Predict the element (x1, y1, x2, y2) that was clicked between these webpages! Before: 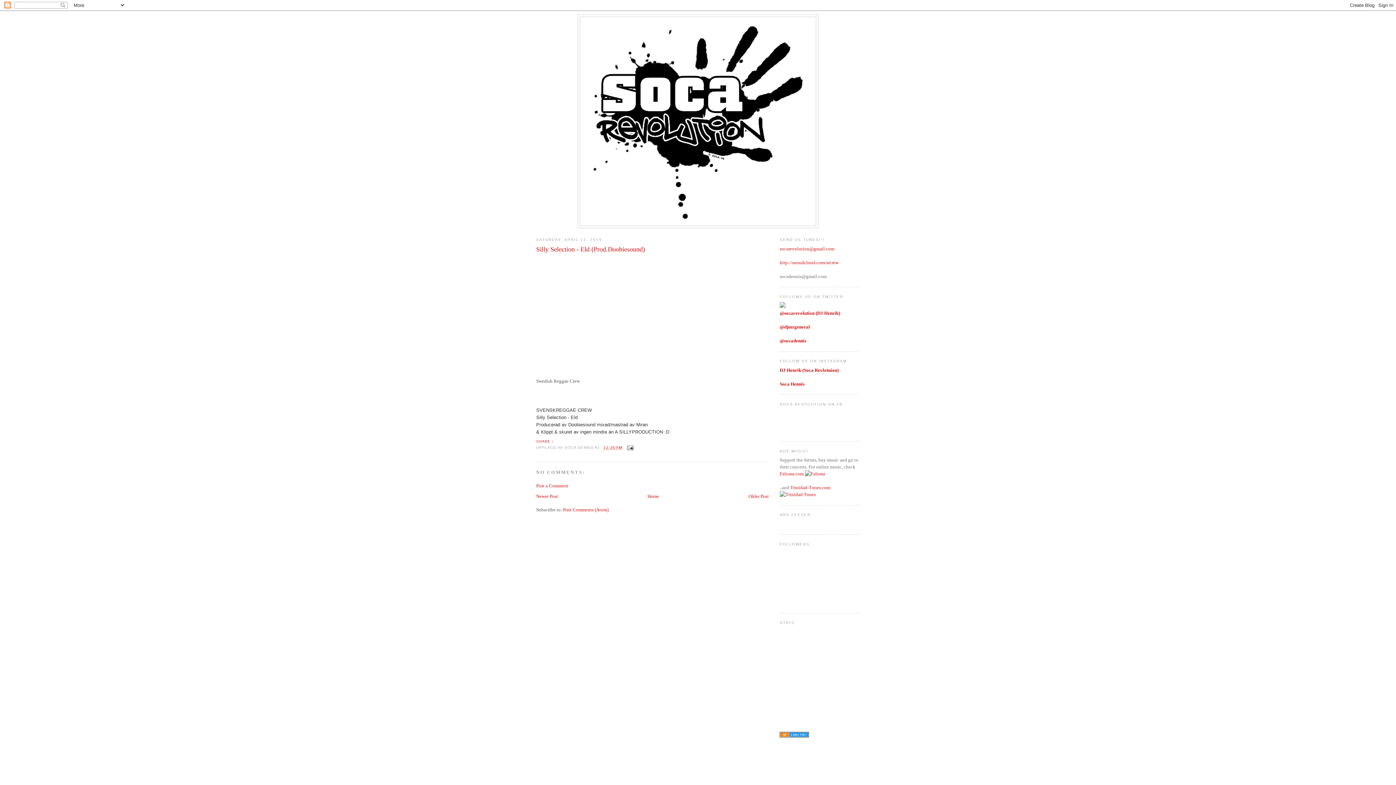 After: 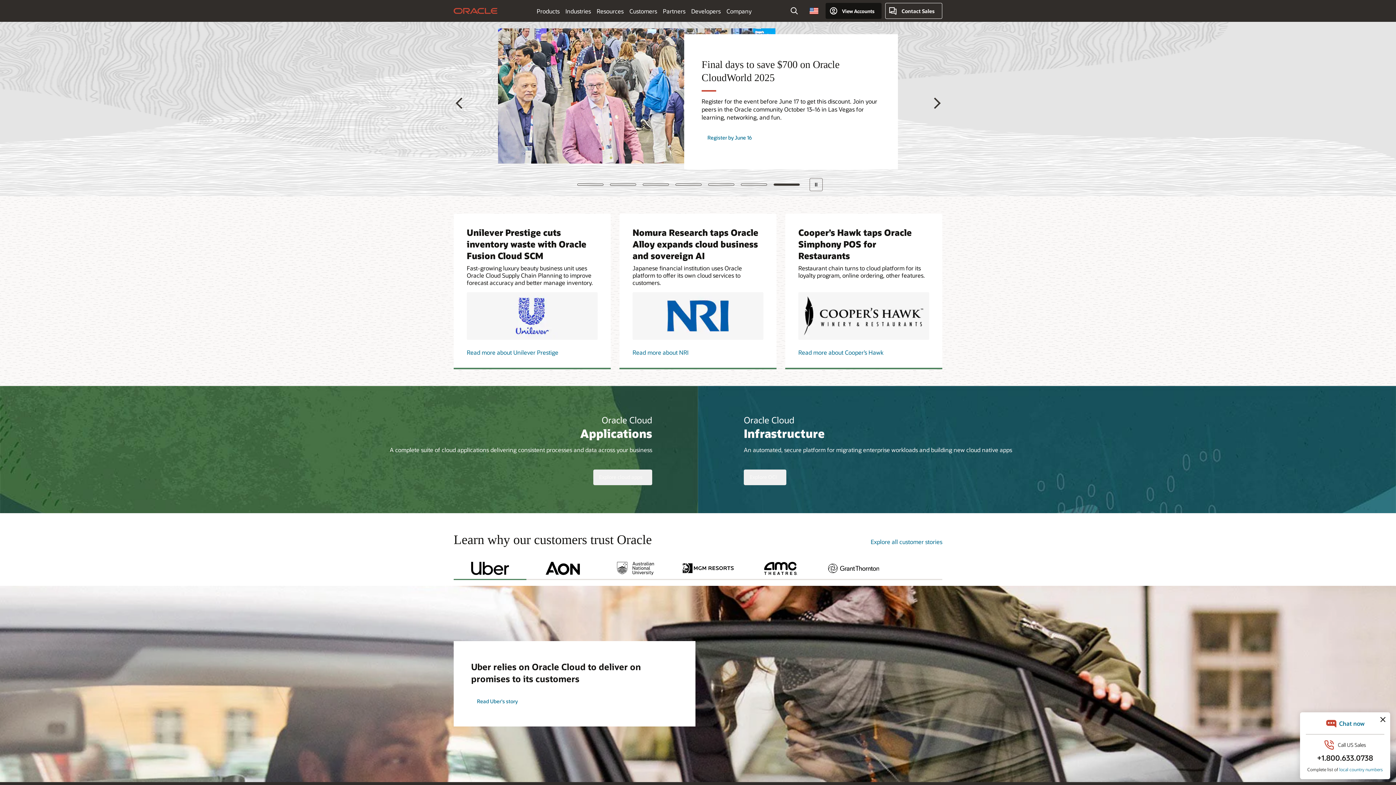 Action: label: SHARE bbox: (536, 439, 550, 443)